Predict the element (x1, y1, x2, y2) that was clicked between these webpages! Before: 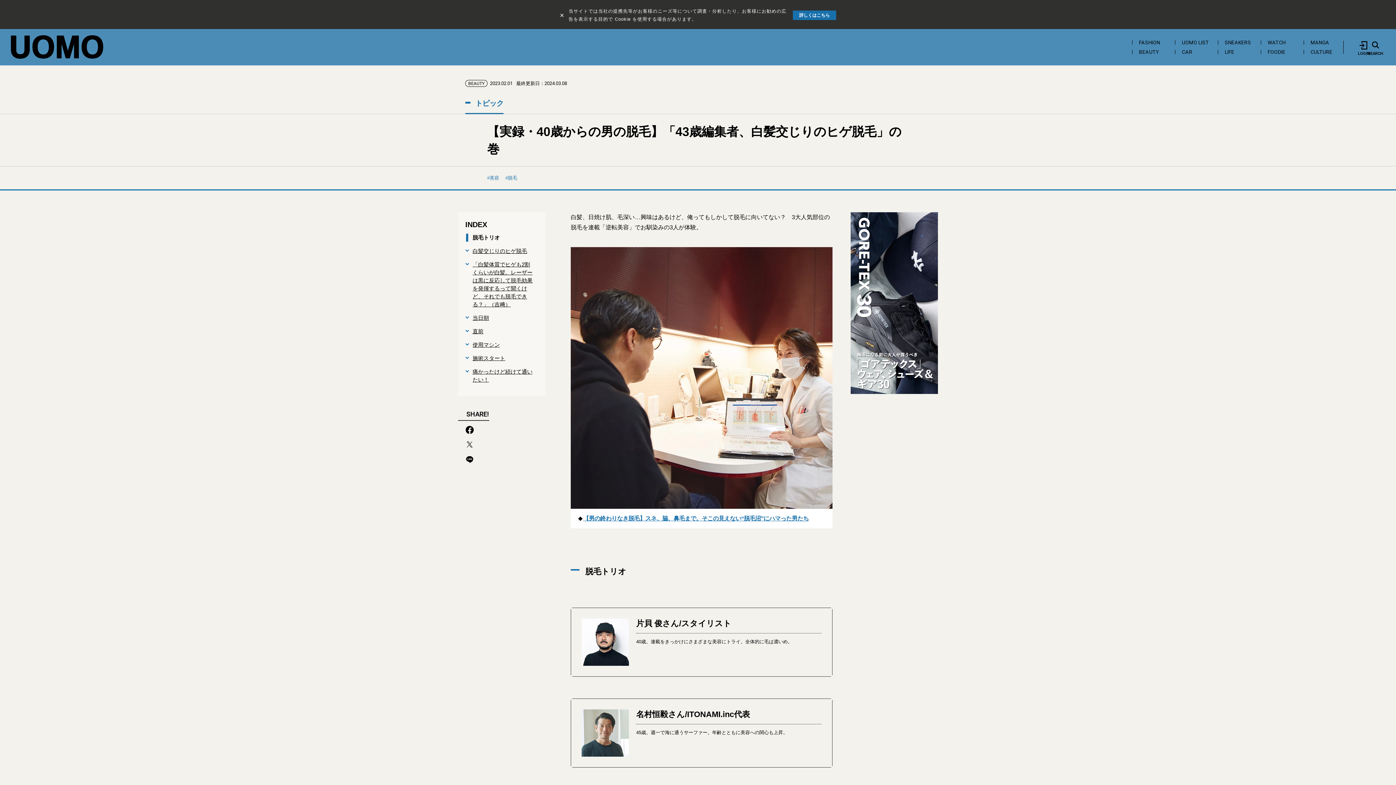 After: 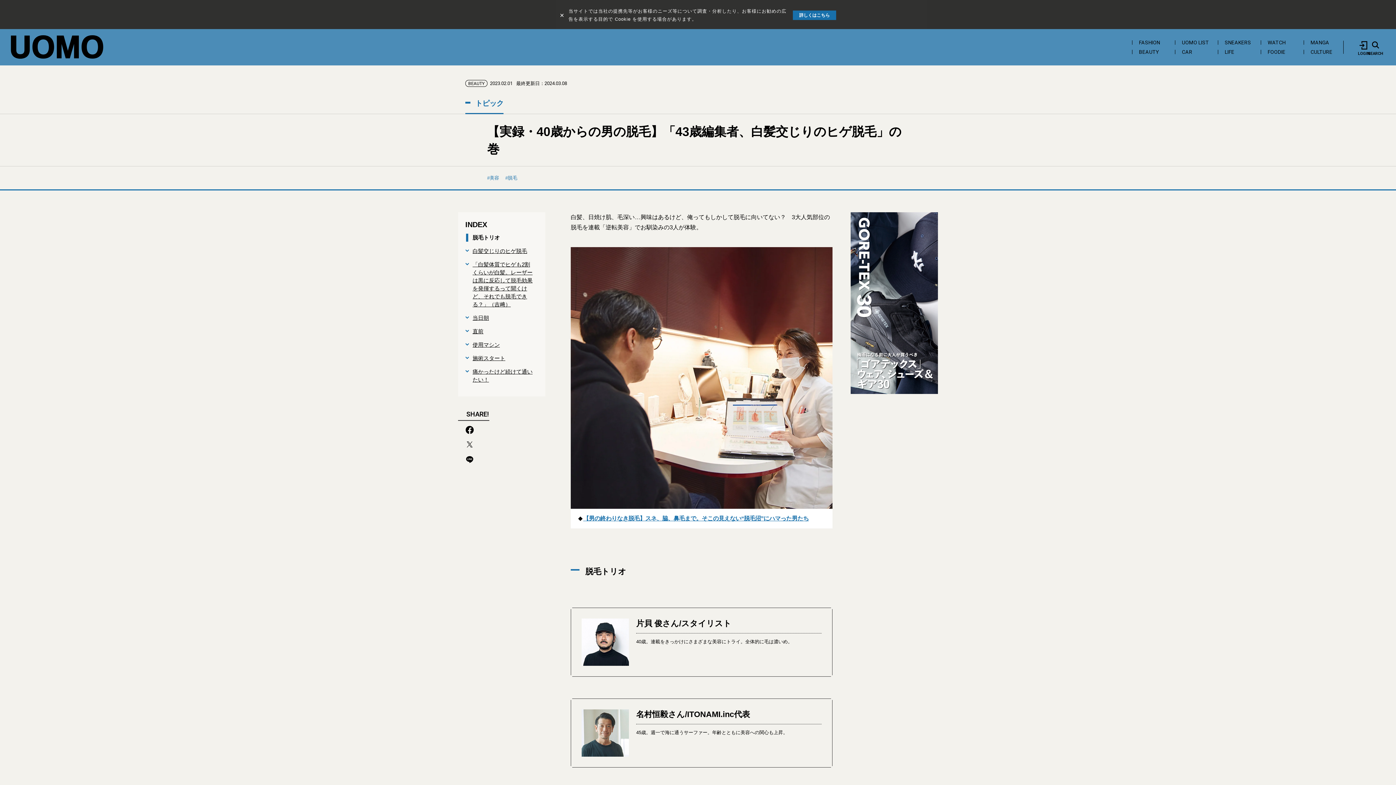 Action: bbox: (799, 12, 829, 17) label: 詳しくはこちら